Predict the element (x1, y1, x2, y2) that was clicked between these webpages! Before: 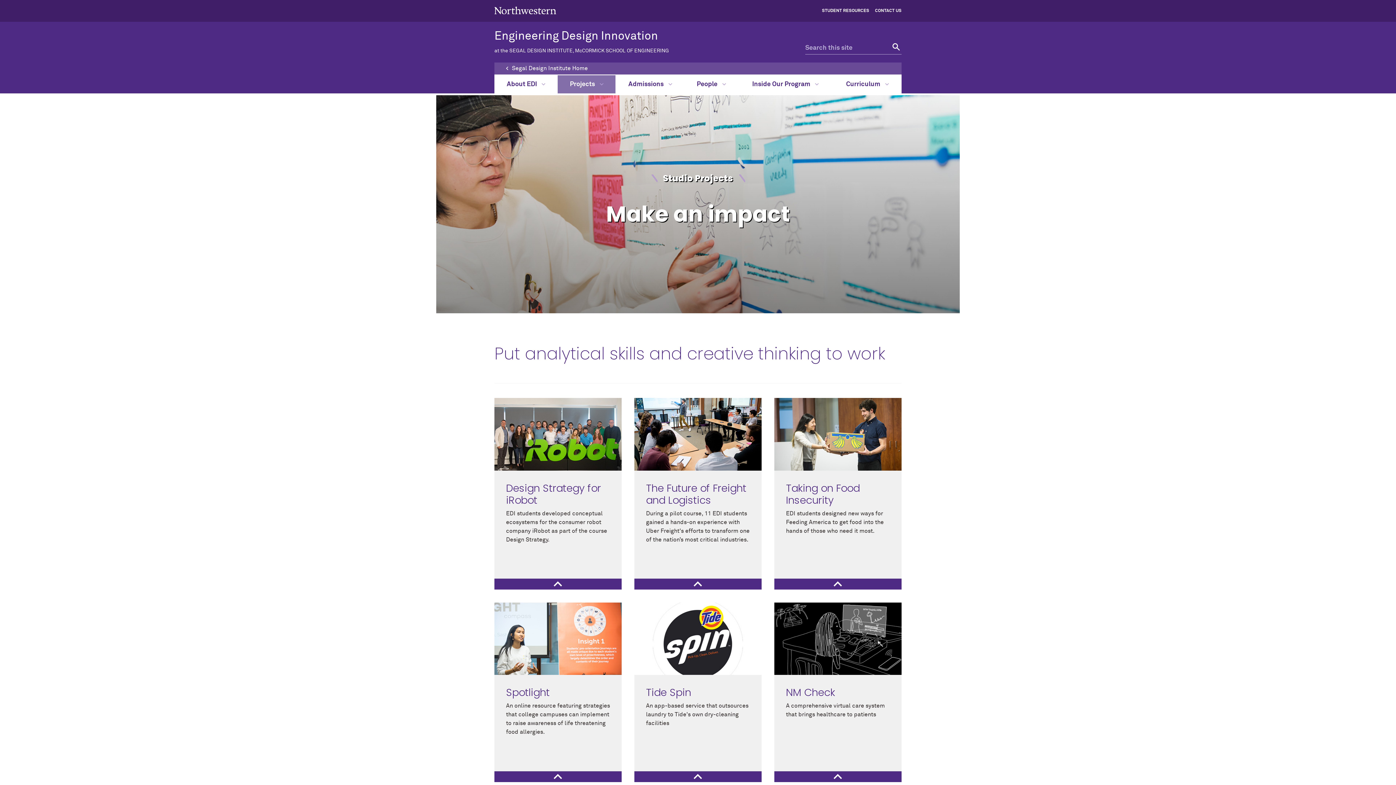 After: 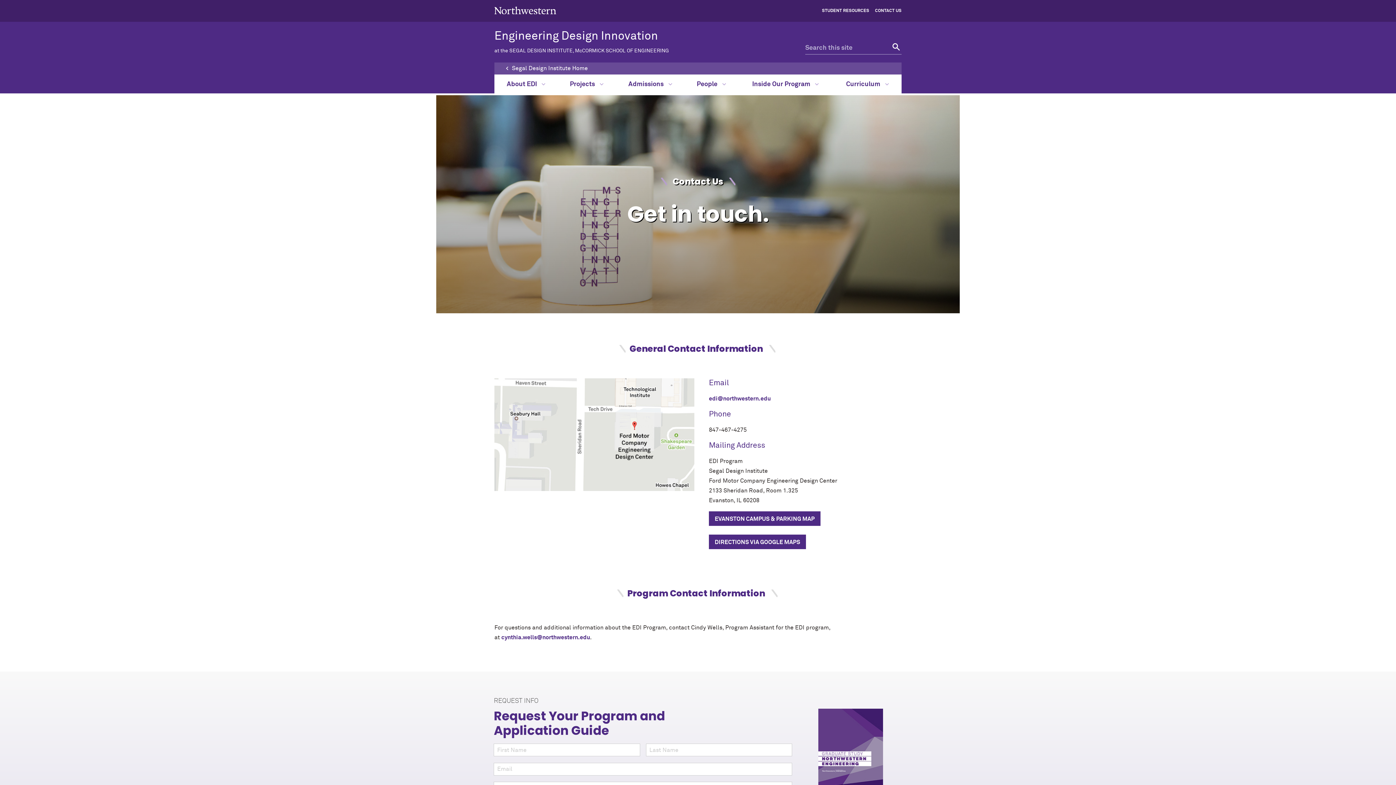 Action: bbox: (875, 8, 901, 13) label: CONTACT US